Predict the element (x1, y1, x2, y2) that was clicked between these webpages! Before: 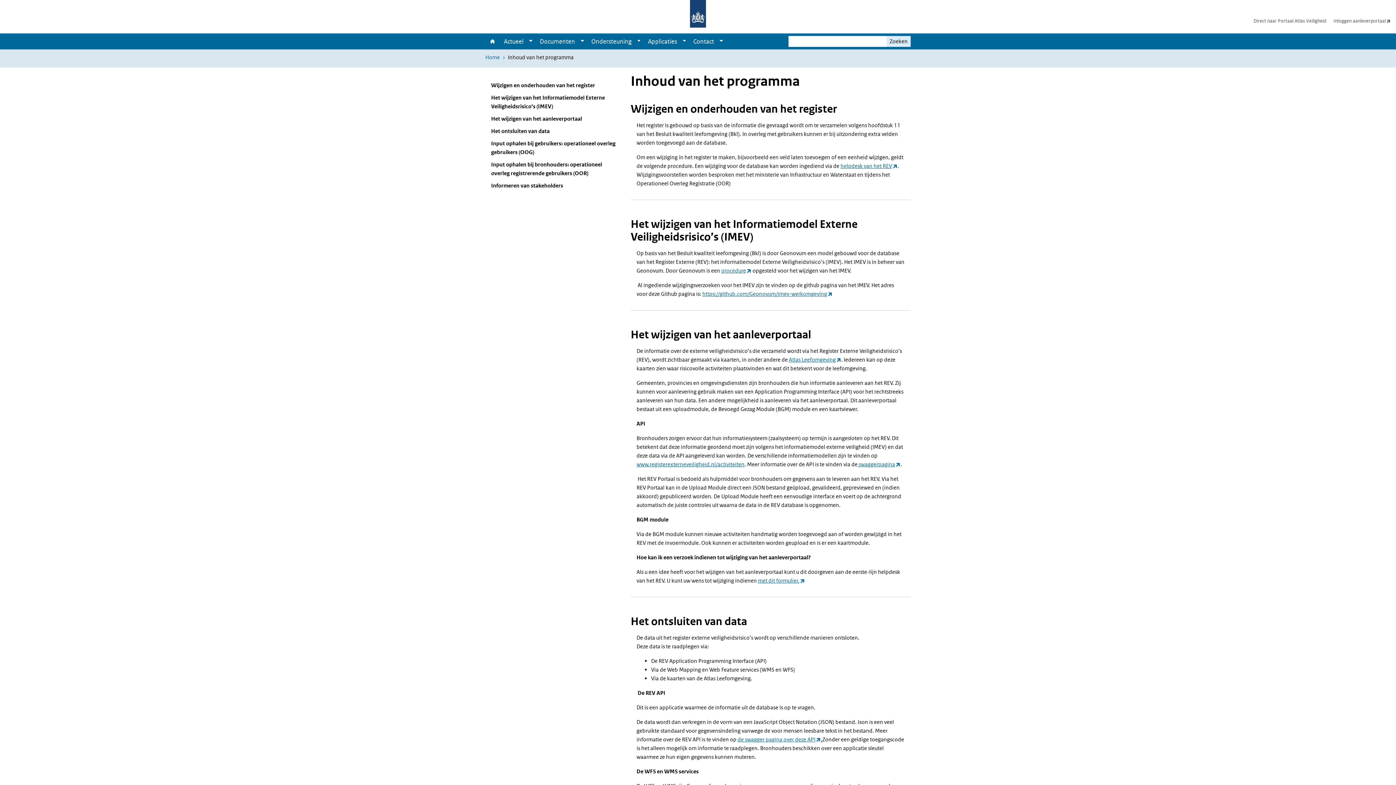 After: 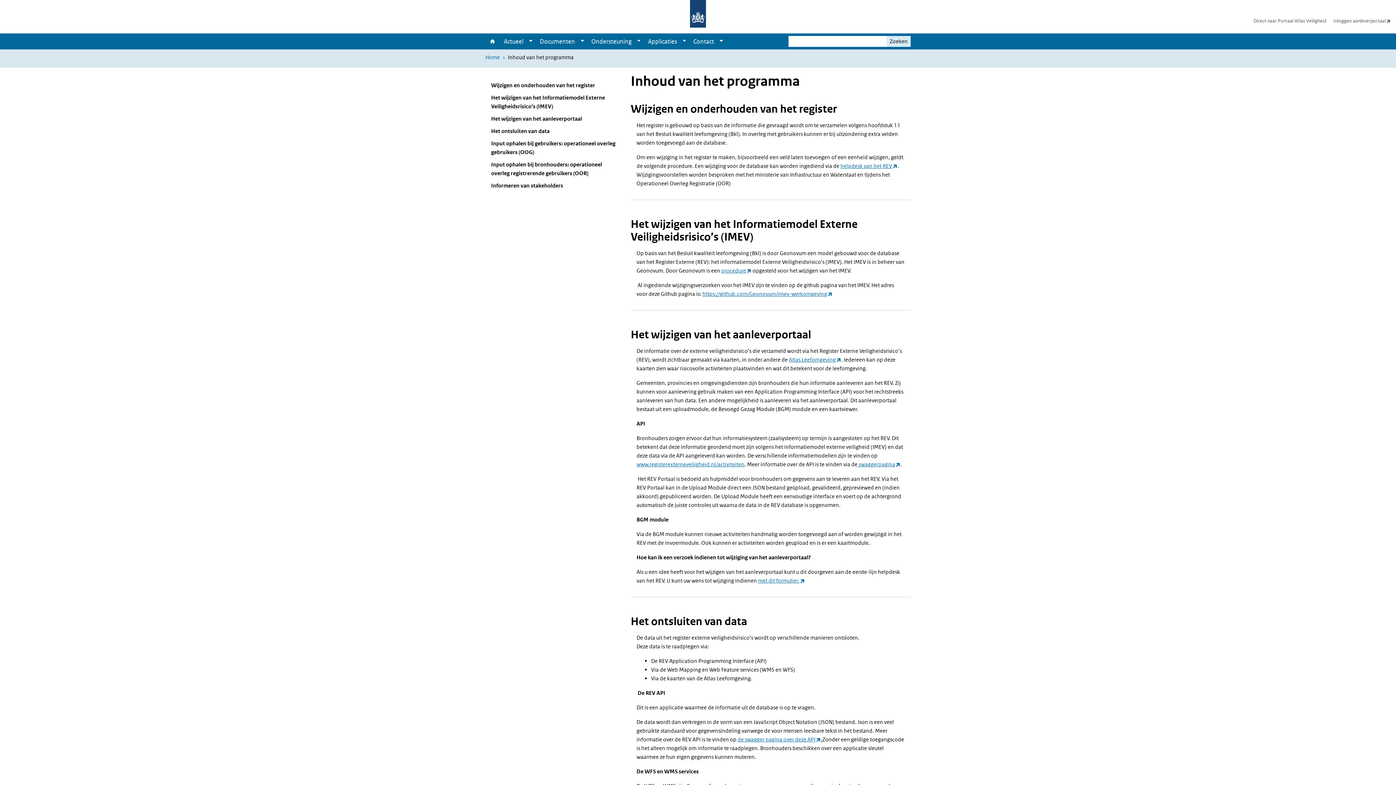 Action: bbox: (500, 33, 525, 49) label: Actueel